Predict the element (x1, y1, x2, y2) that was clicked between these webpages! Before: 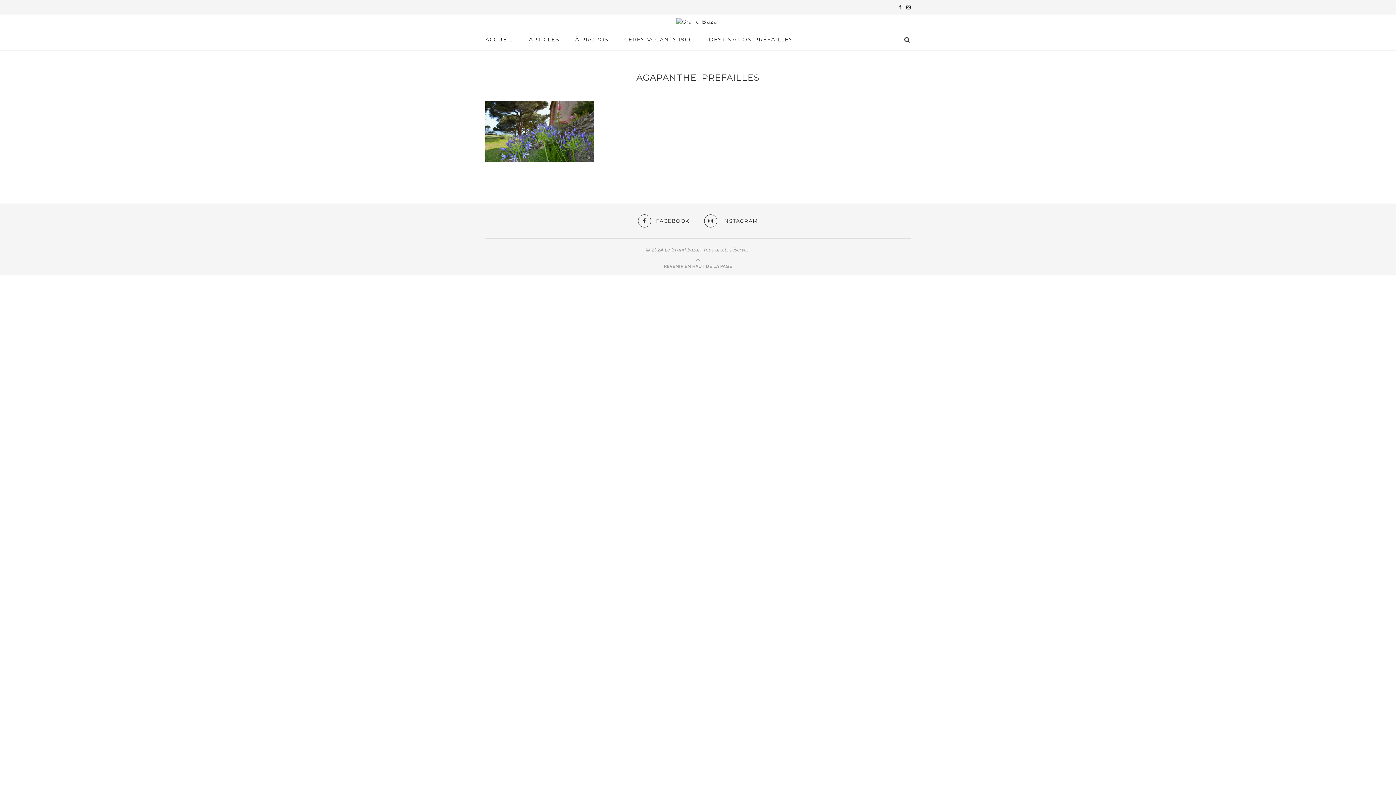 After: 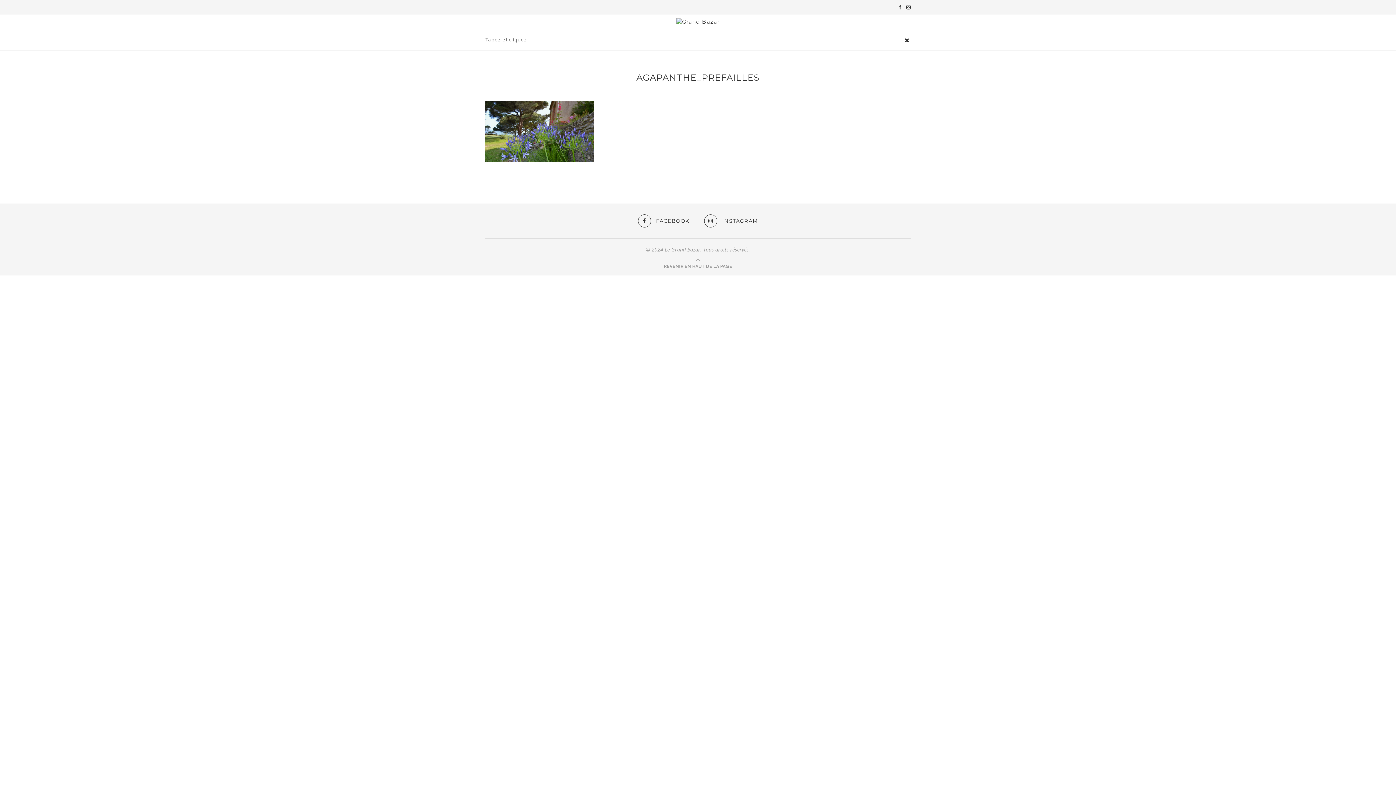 Action: bbox: (903, 29, 910, 50)